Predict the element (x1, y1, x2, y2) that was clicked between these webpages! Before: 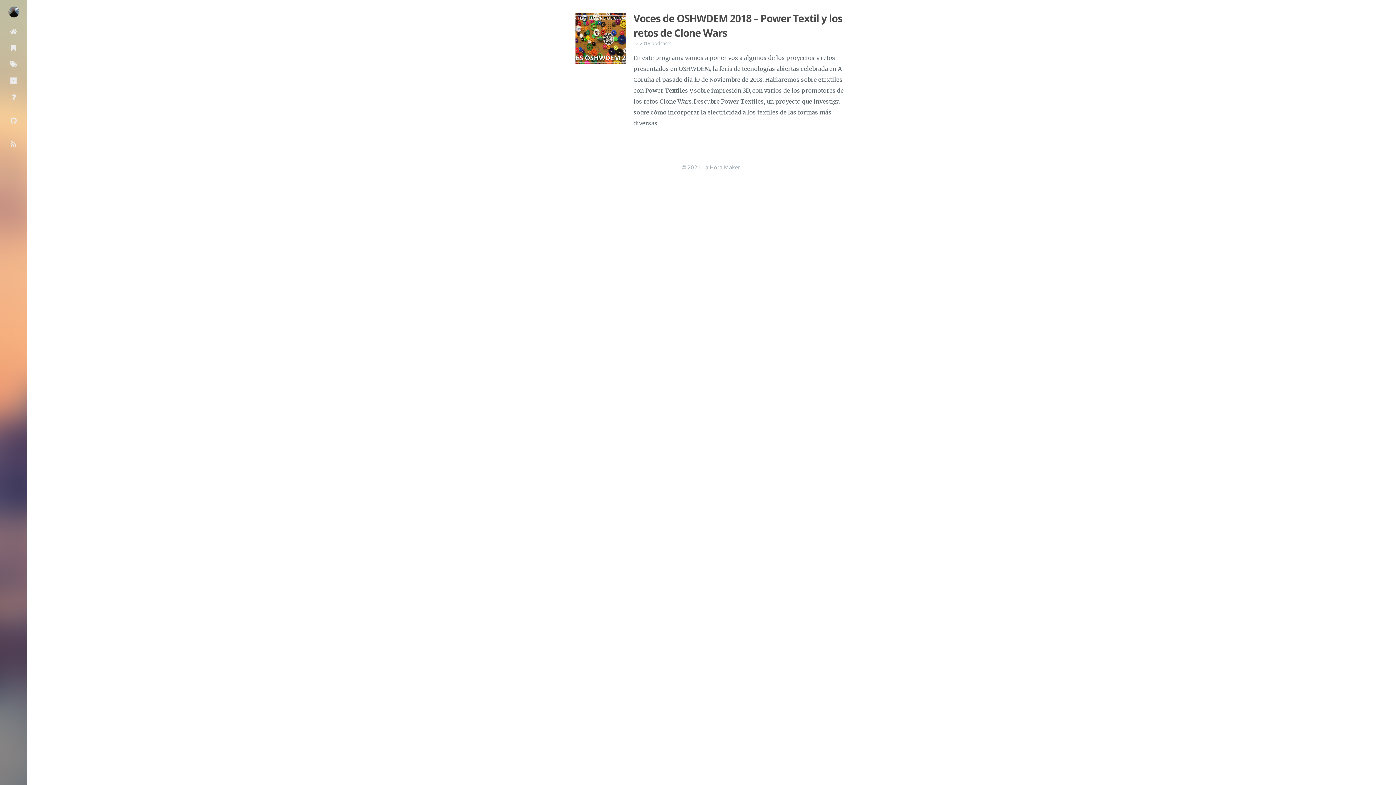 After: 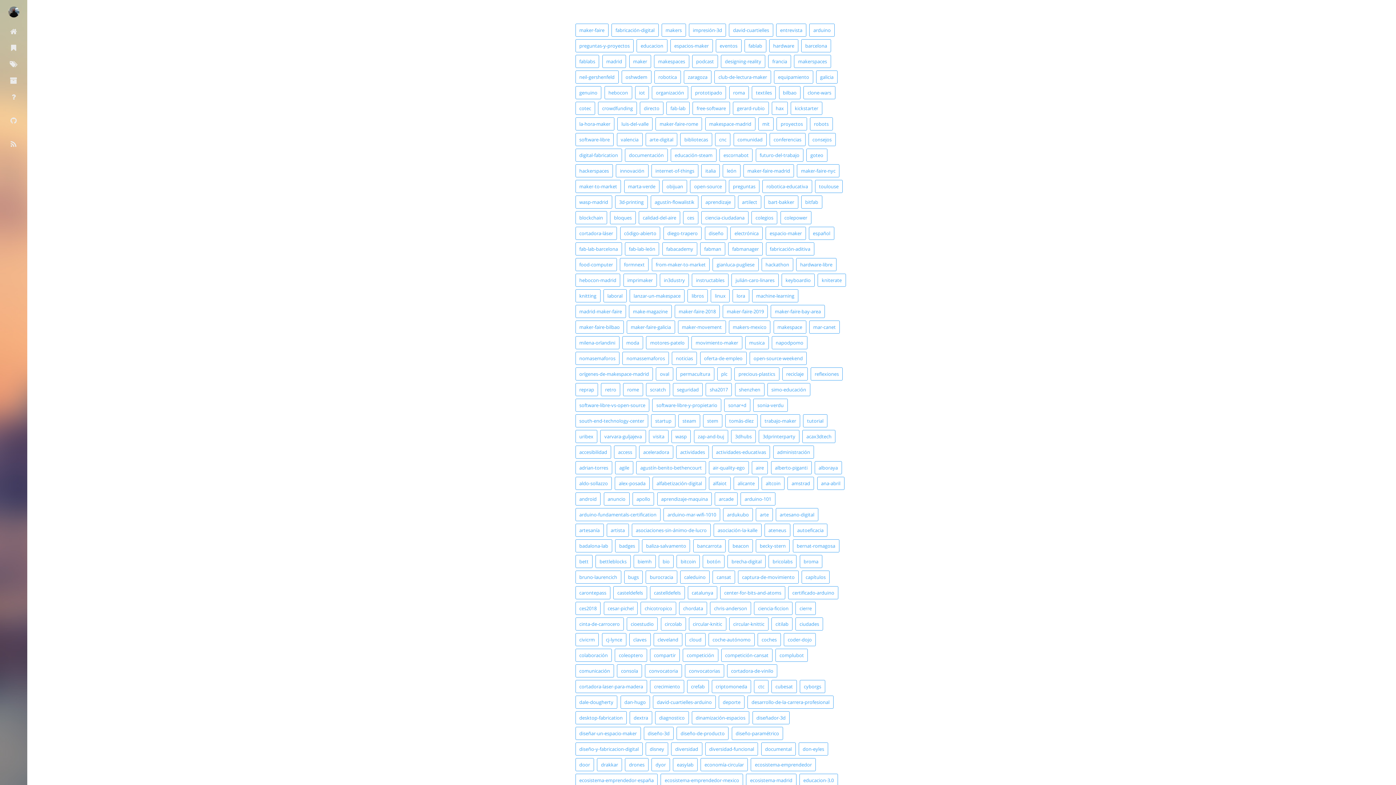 Action: bbox: (0, 55, 27, 72)